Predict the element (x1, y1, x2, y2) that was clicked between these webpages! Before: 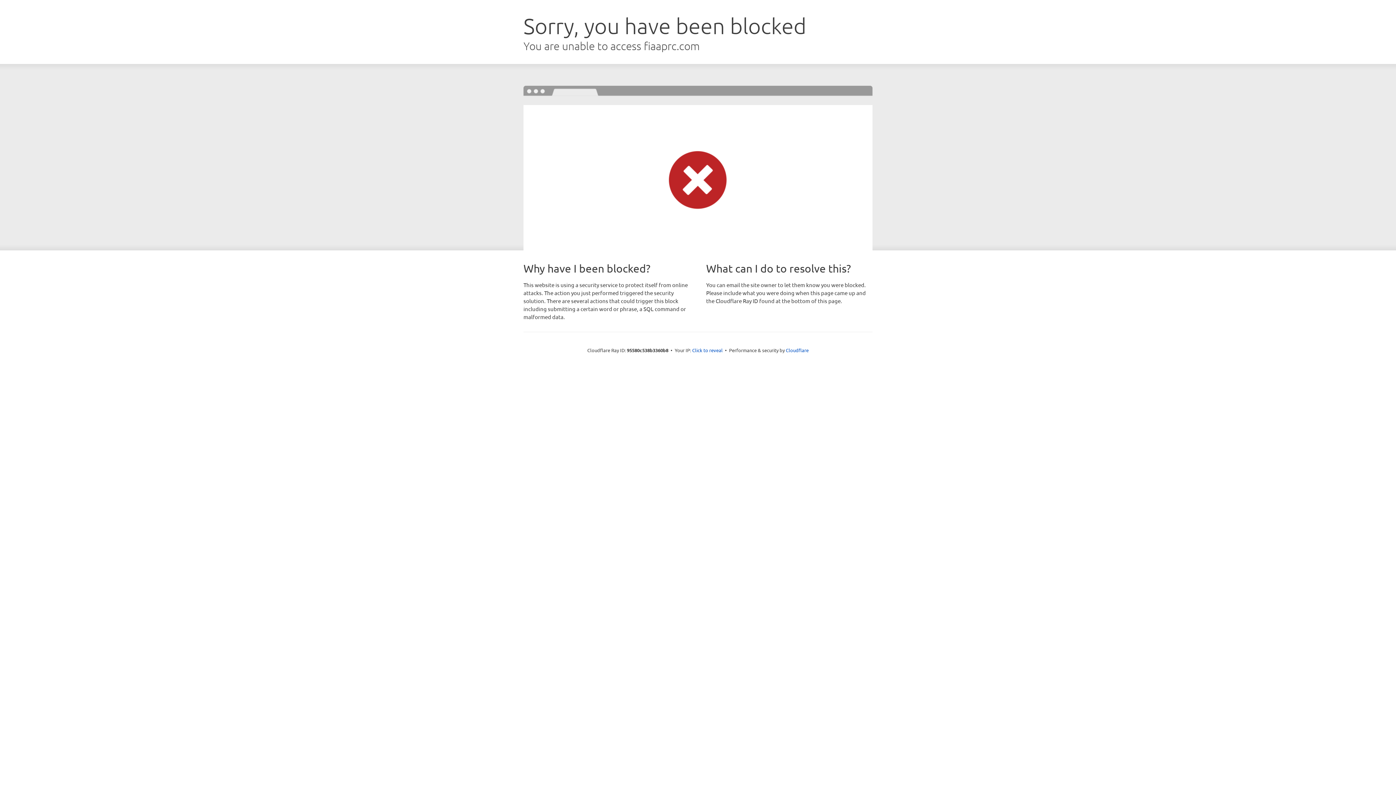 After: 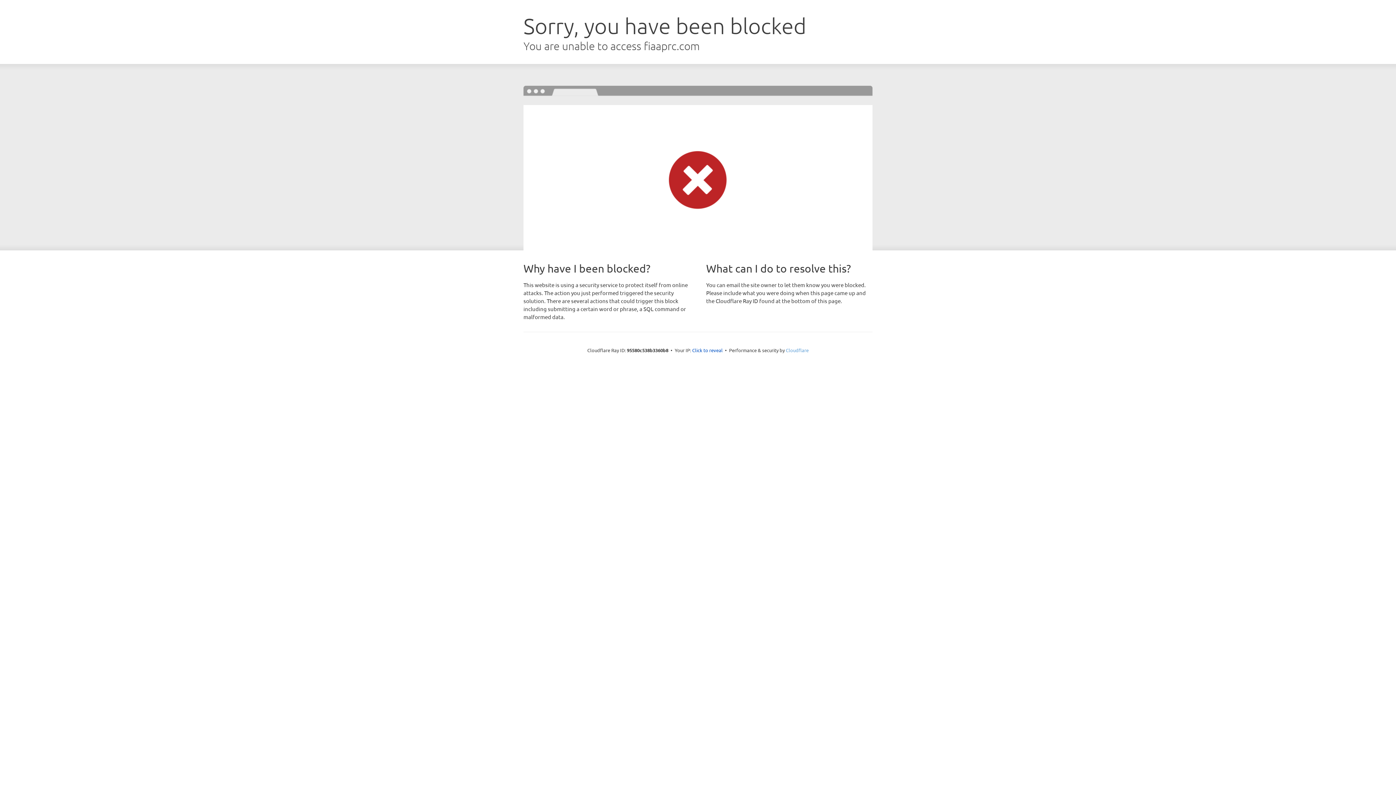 Action: label: Cloudflare bbox: (786, 347, 808, 353)